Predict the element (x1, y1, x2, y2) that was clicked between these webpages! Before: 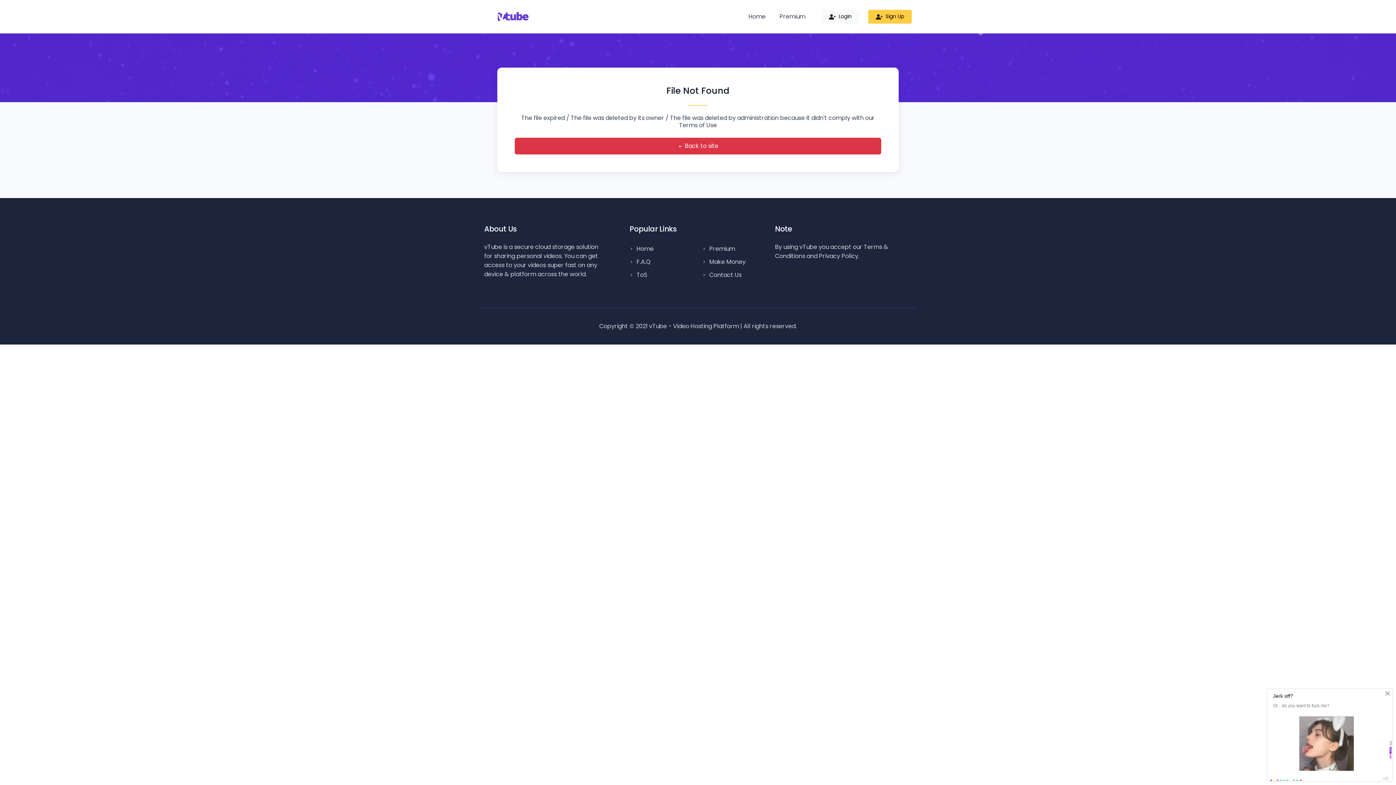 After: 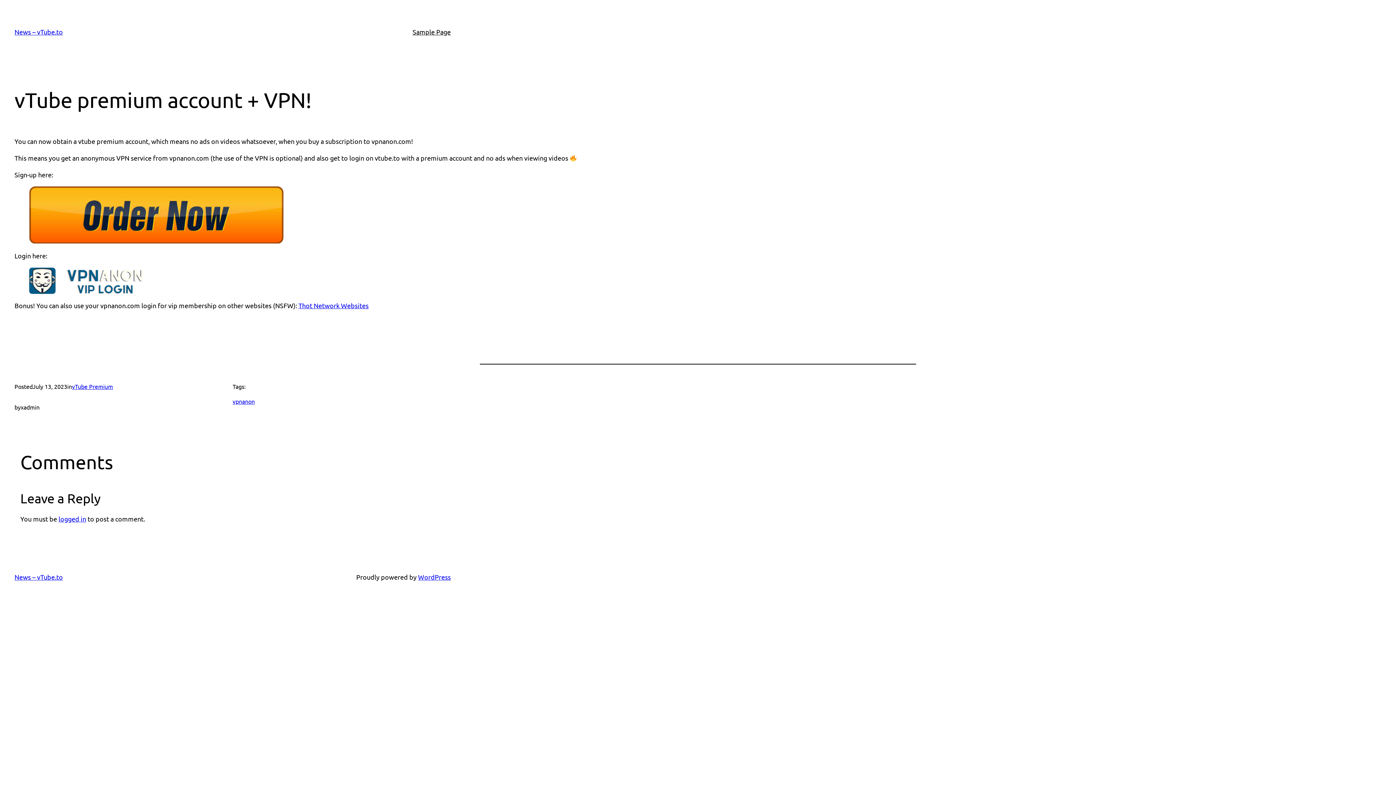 Action: label: Premium bbox: (709, 244, 735, 253)